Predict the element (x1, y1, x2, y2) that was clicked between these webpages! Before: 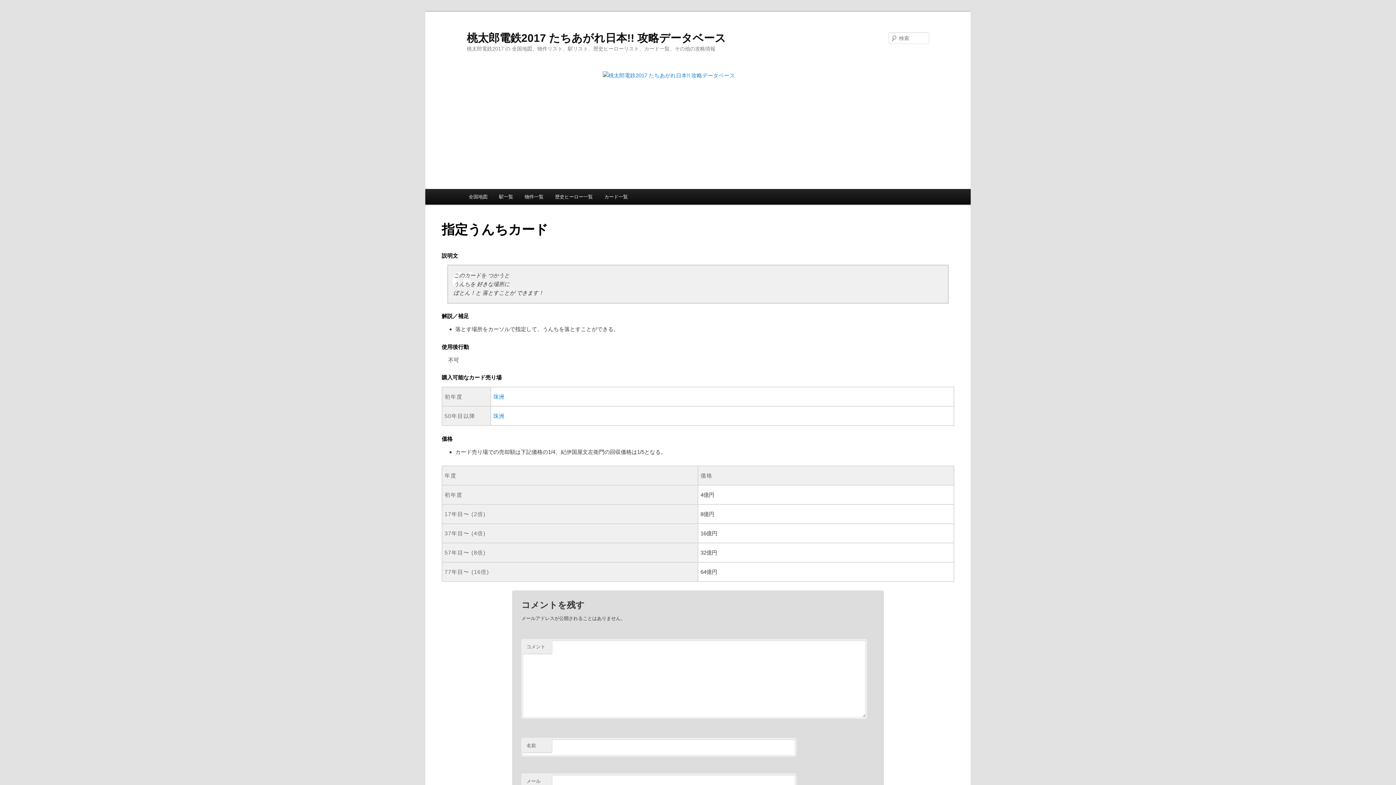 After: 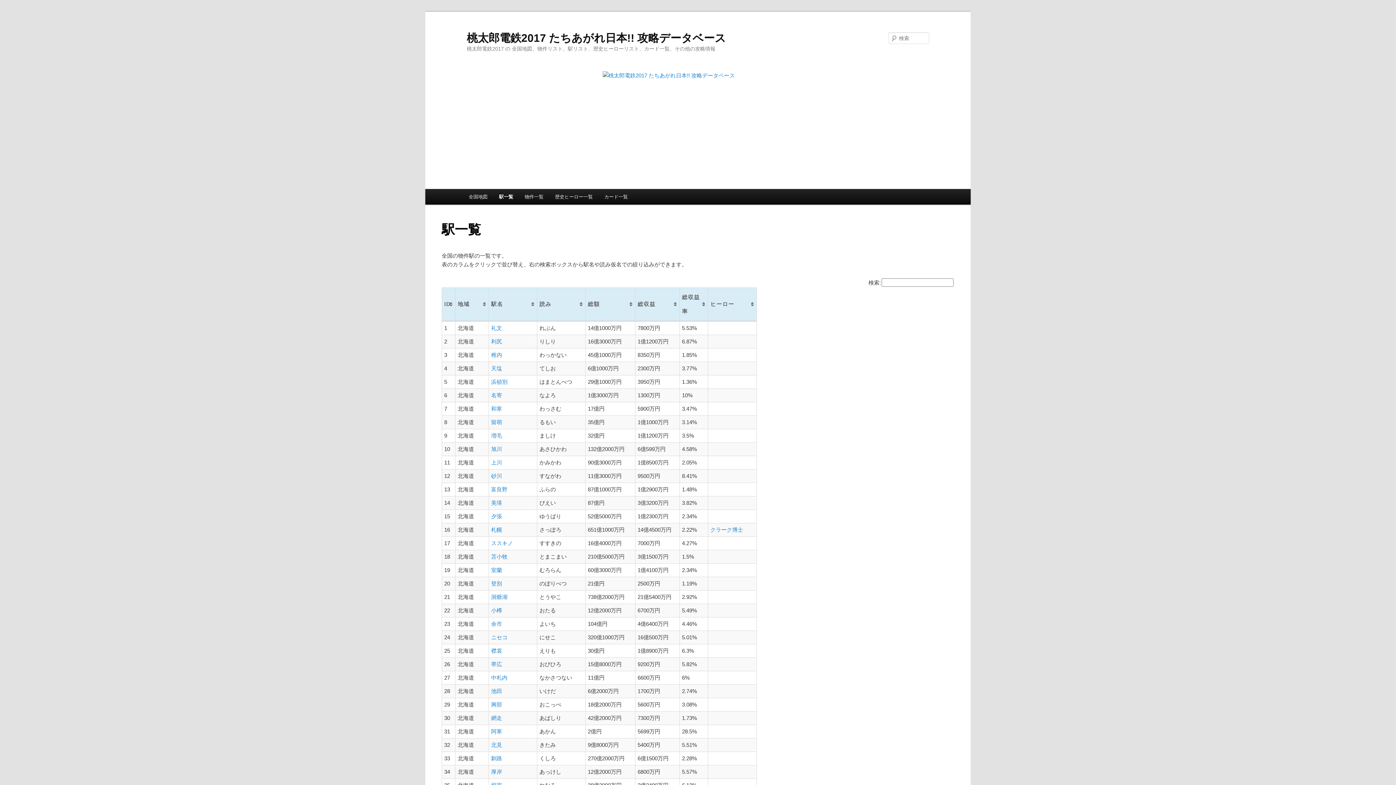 Action: bbox: (493, 189, 519, 204) label: 駅一覧